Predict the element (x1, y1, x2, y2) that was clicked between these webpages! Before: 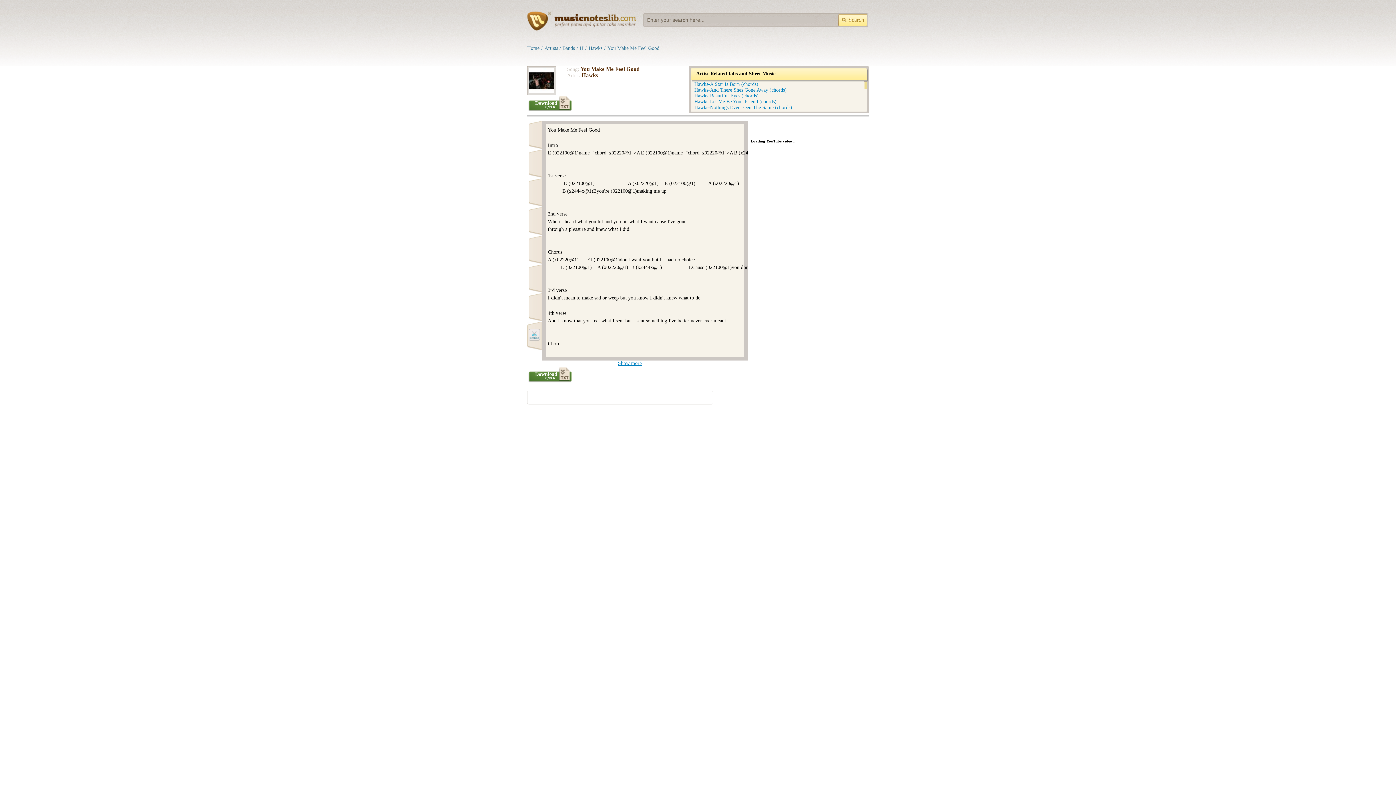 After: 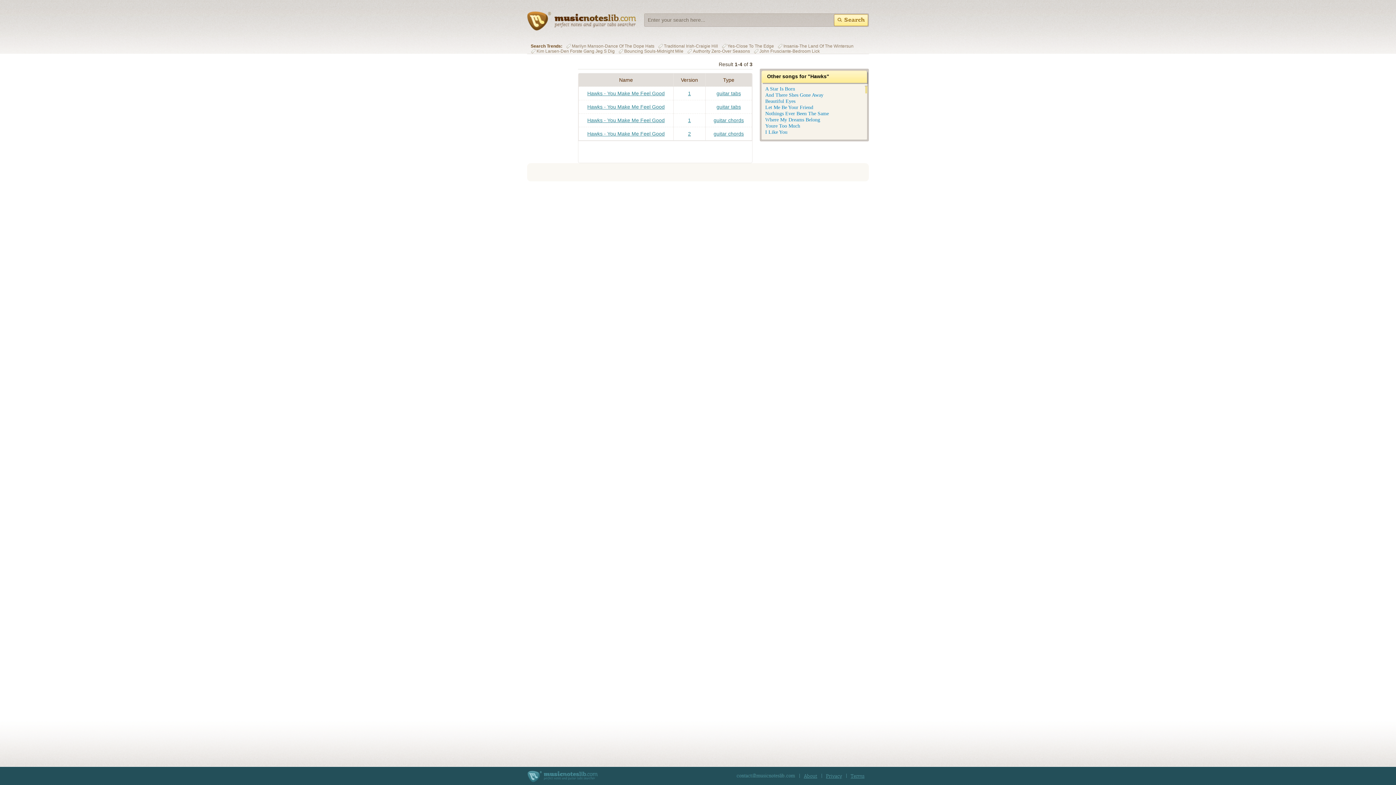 Action: label: You Make Me Feel Good bbox: (607, 45, 659, 50)